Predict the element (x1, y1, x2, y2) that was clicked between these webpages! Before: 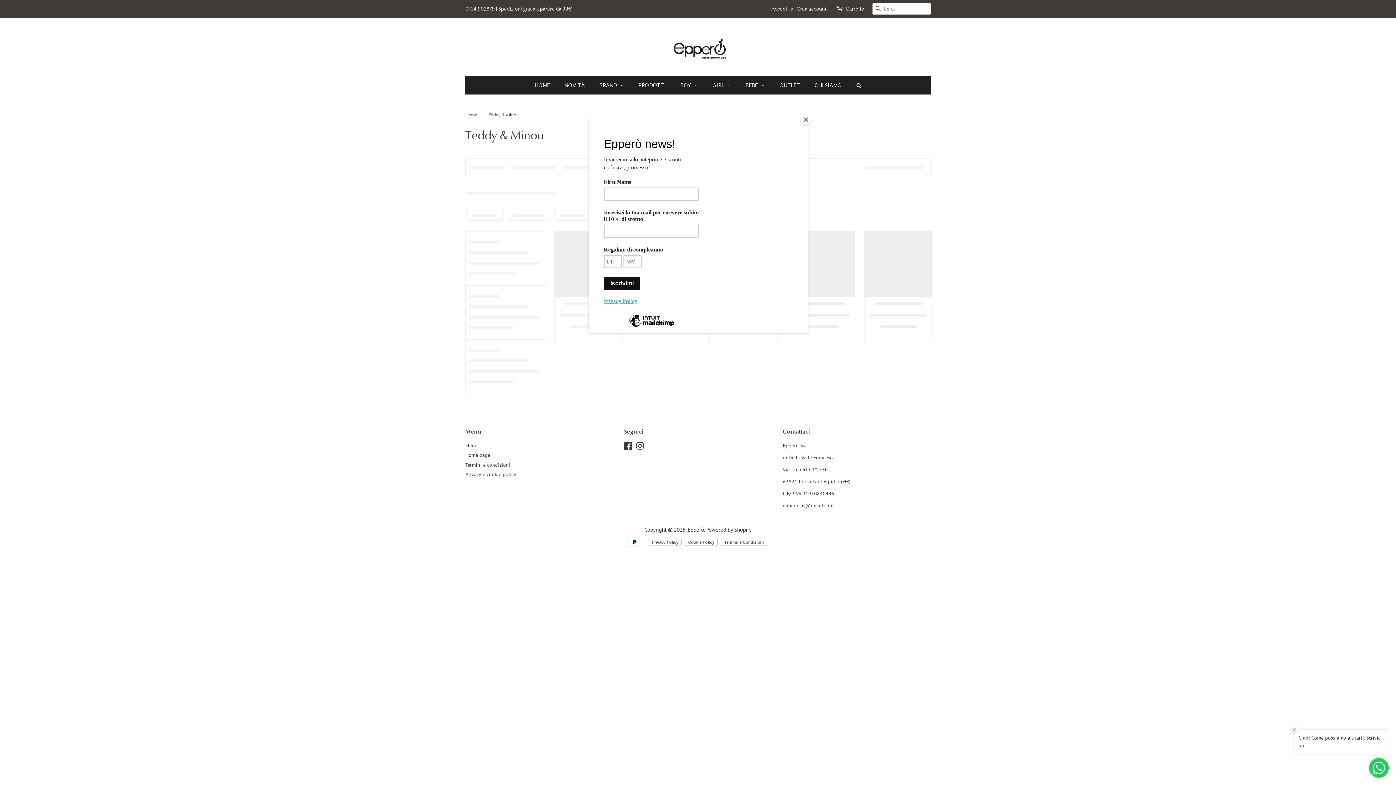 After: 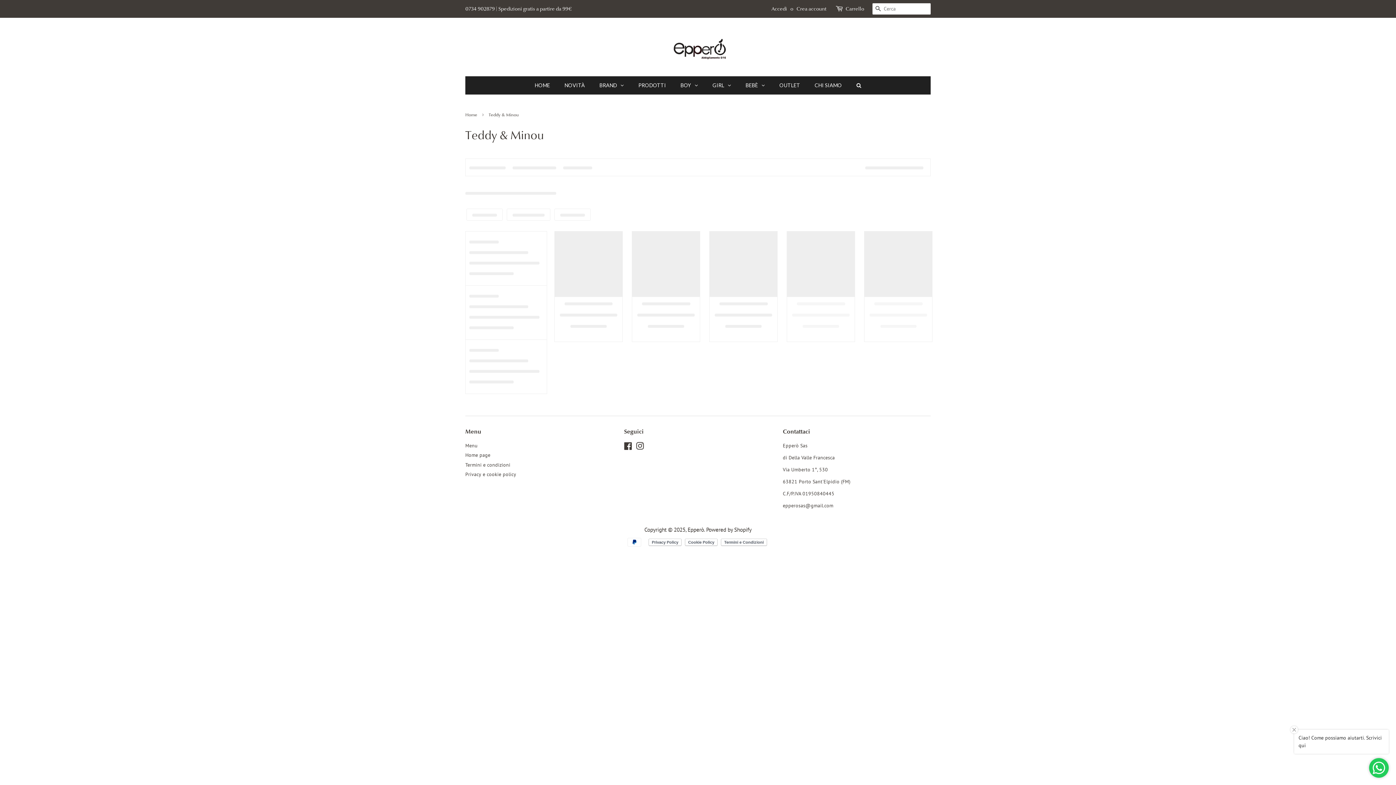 Action: bbox: (800, 114, 811, 125) label: Close